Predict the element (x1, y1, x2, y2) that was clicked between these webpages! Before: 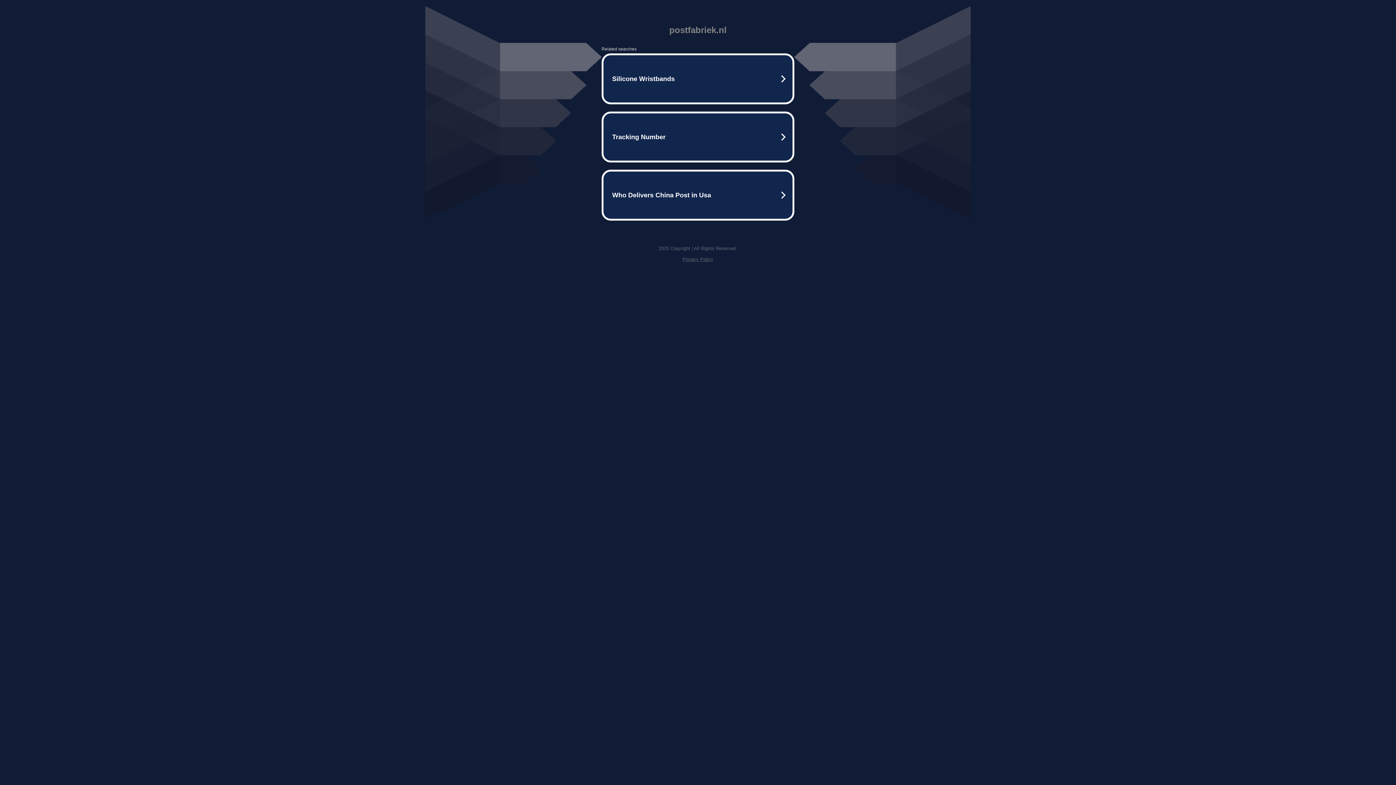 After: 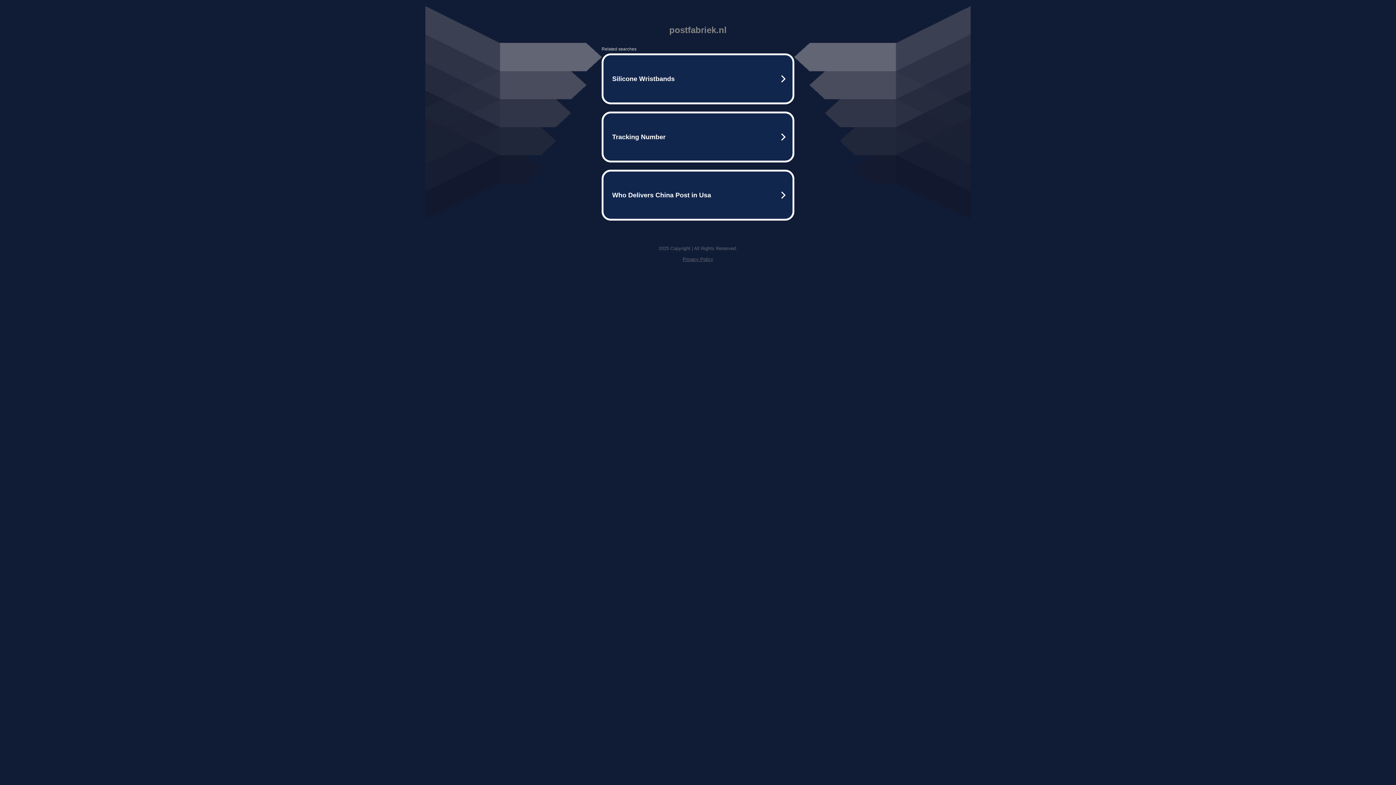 Action: label: Privacy Policy bbox: (682, 256, 713, 262)